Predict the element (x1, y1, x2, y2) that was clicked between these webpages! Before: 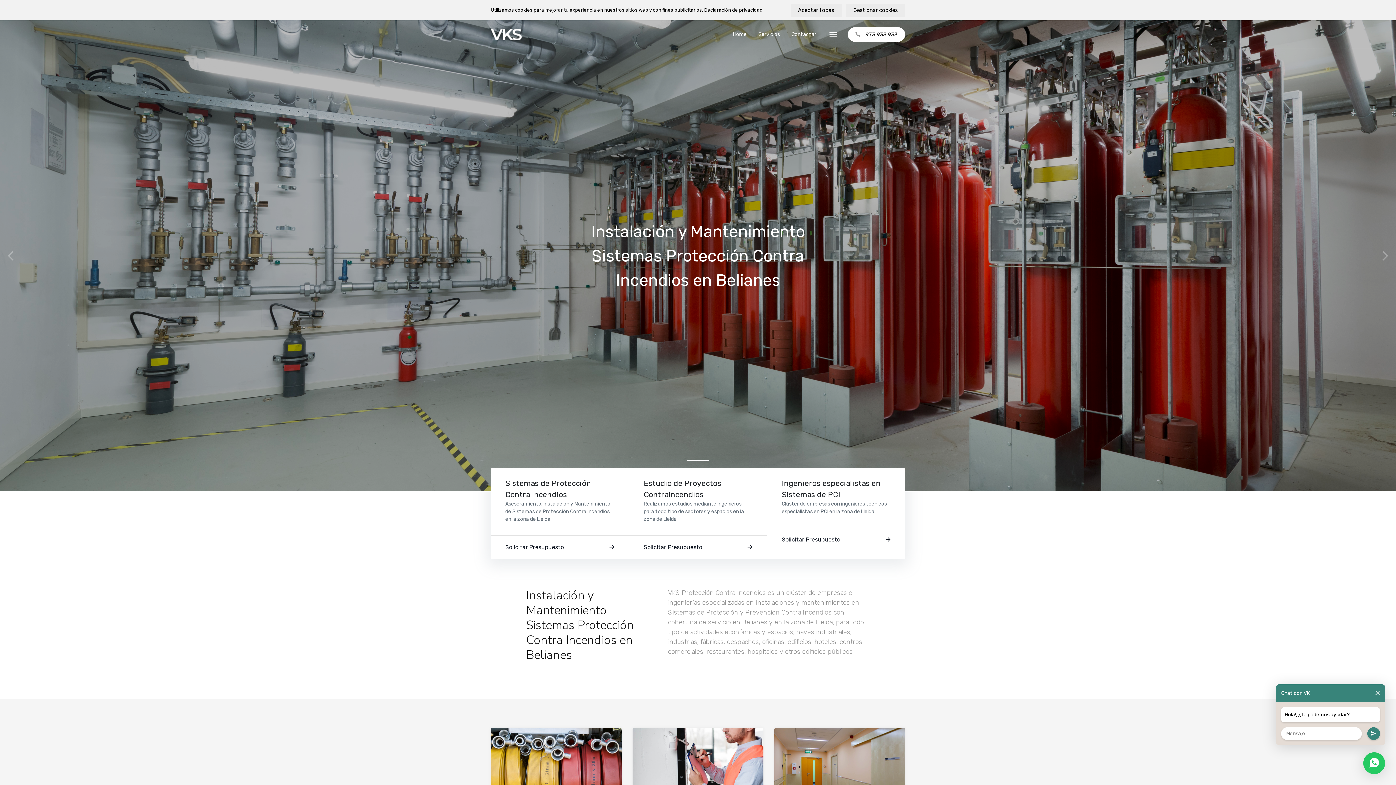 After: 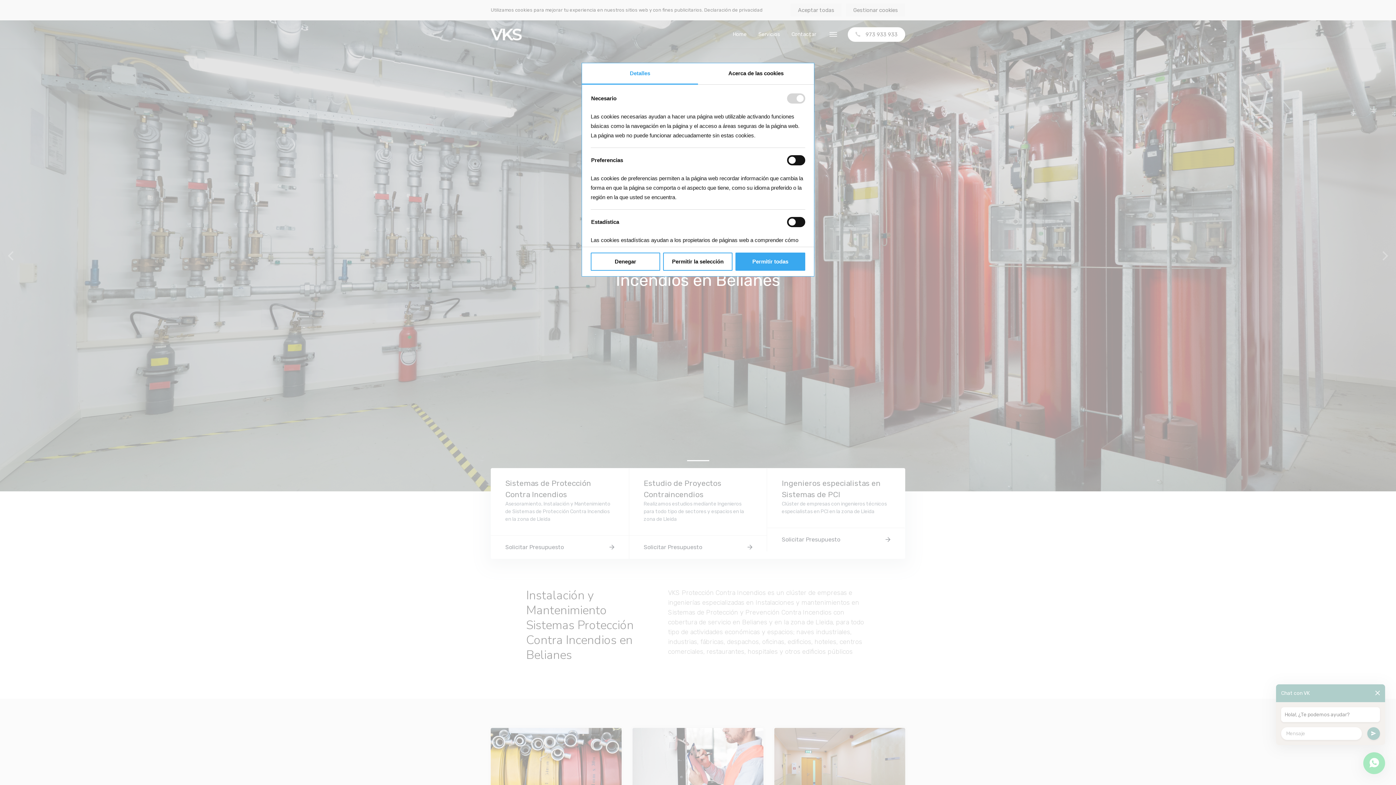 Action: bbox: (846, 3, 905, 16) label: Gestionar cookies